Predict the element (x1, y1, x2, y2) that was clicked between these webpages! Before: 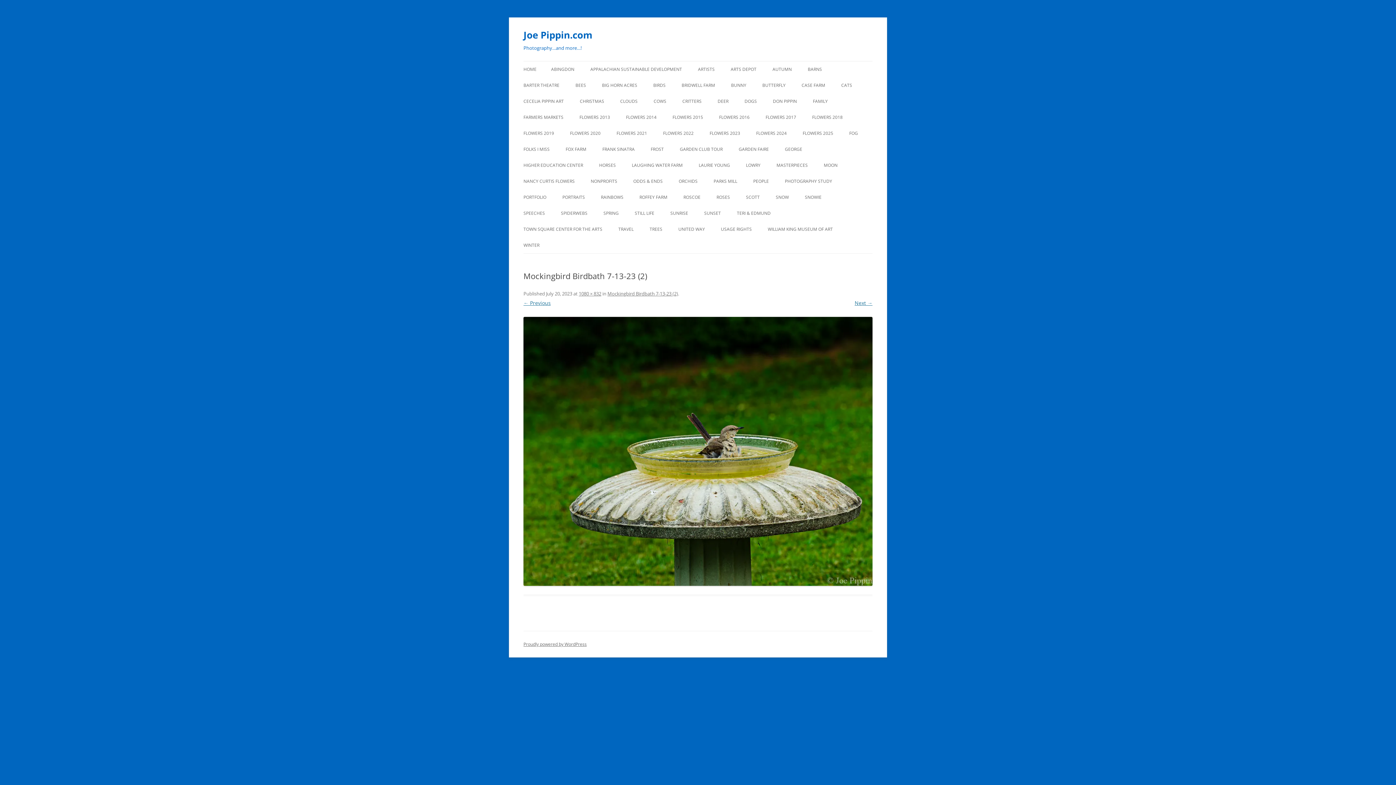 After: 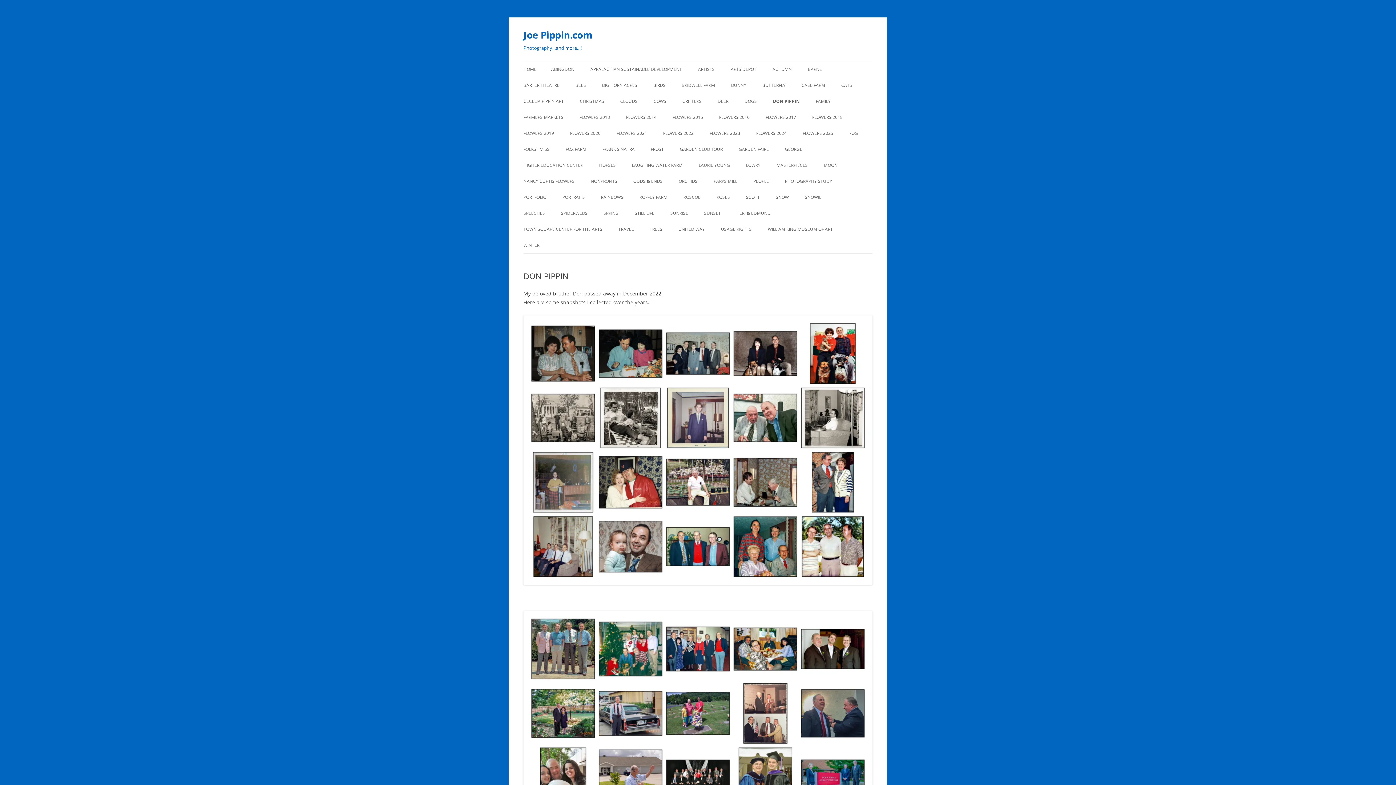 Action: bbox: (773, 93, 797, 109) label: DON PIPPIN